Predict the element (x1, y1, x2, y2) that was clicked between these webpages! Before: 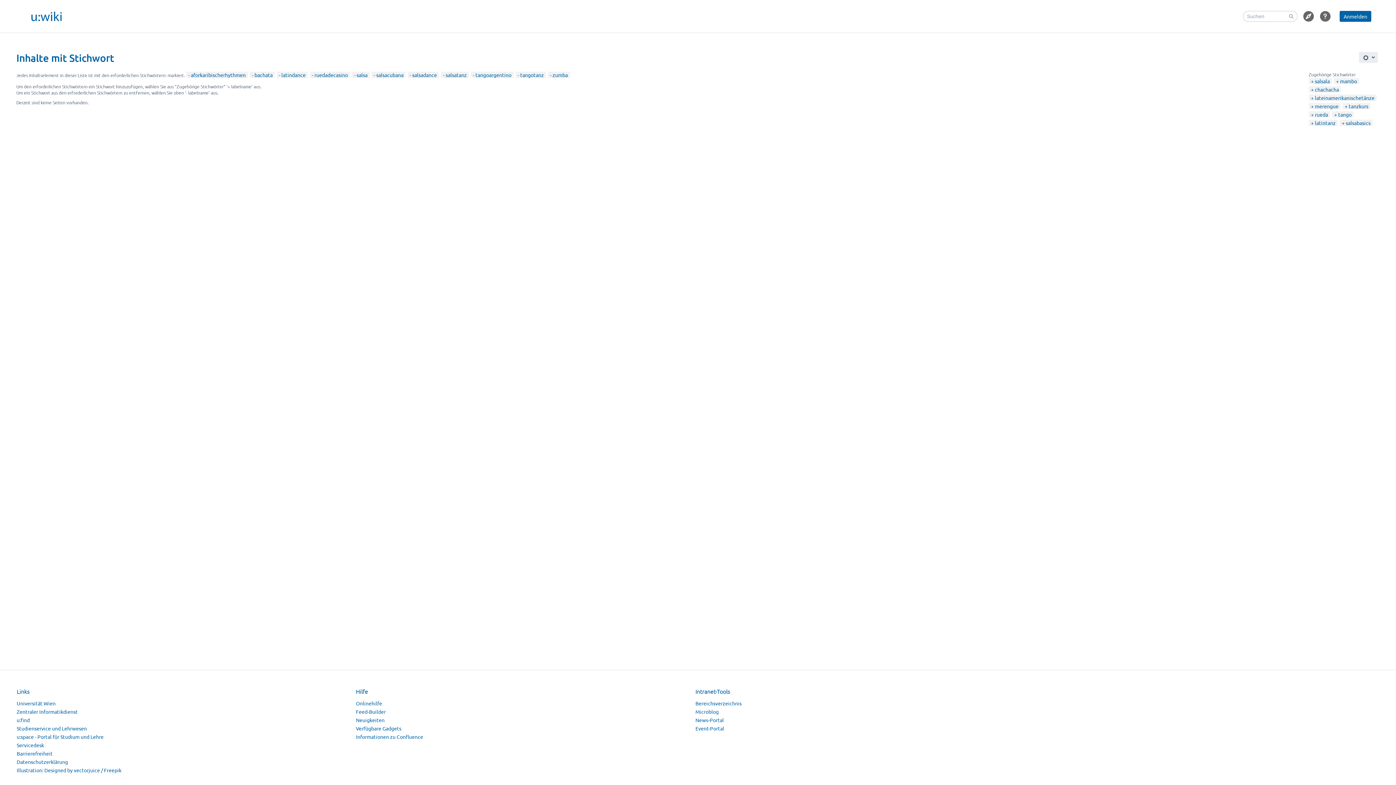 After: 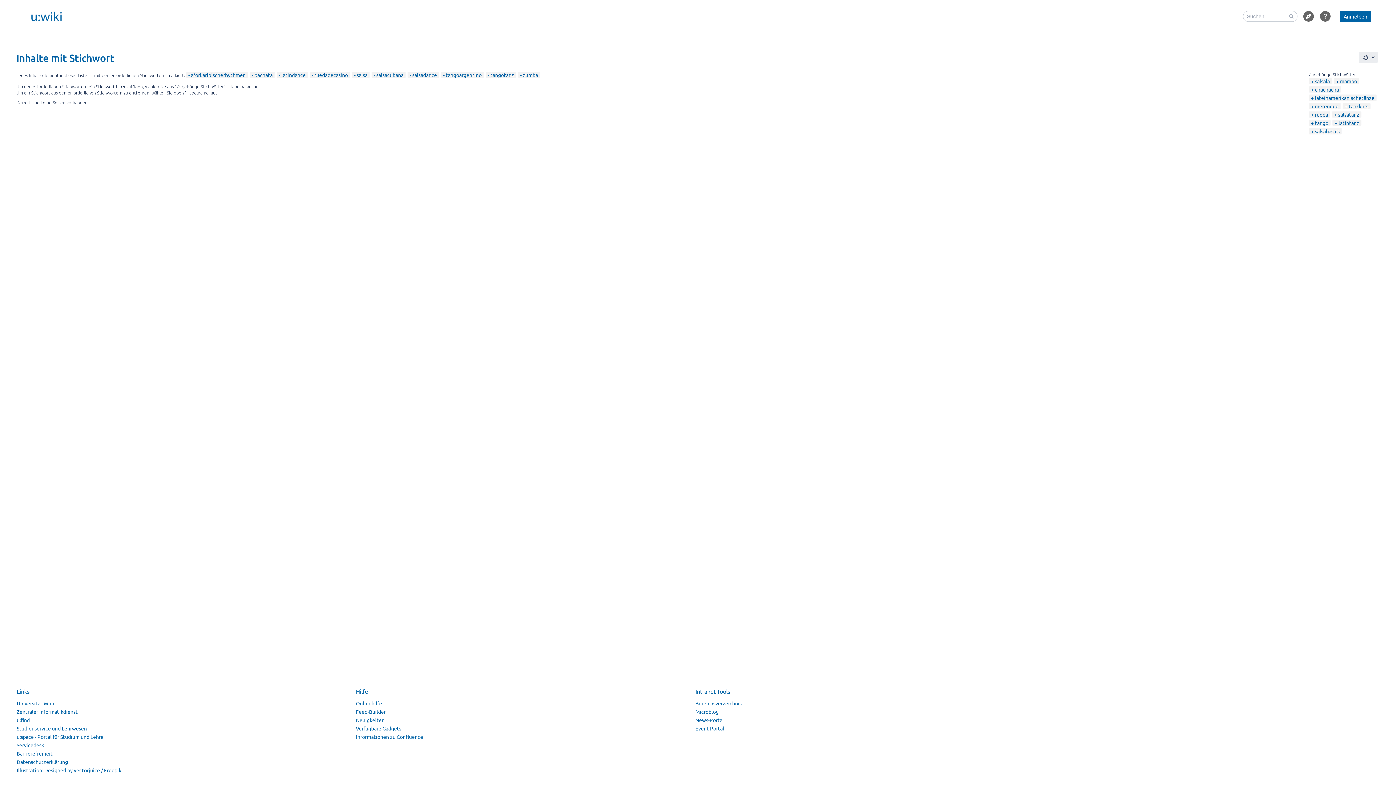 Action: label: salsatanz bbox: (443, 71, 466, 78)